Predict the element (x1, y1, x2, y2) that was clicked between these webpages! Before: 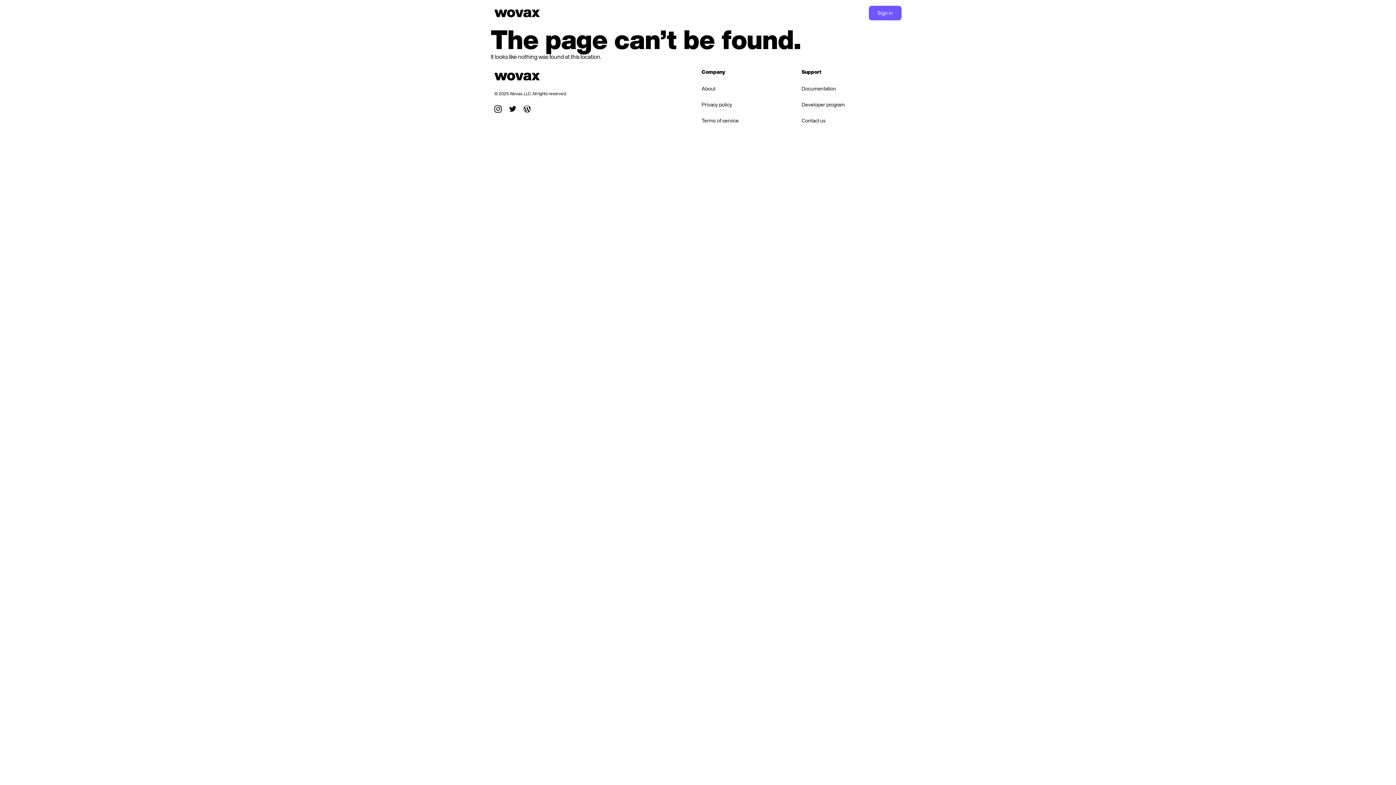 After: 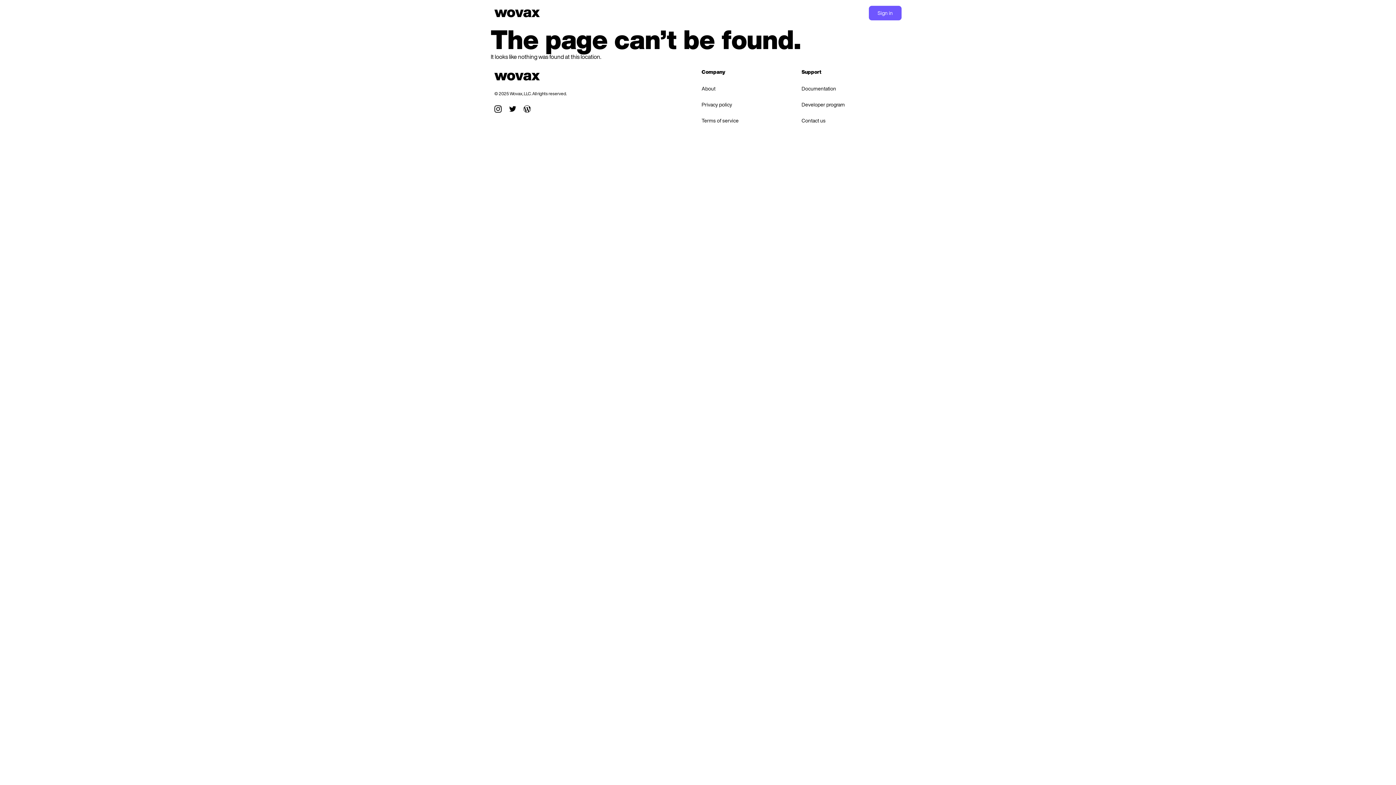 Action: bbox: (523, 105, 530, 112)